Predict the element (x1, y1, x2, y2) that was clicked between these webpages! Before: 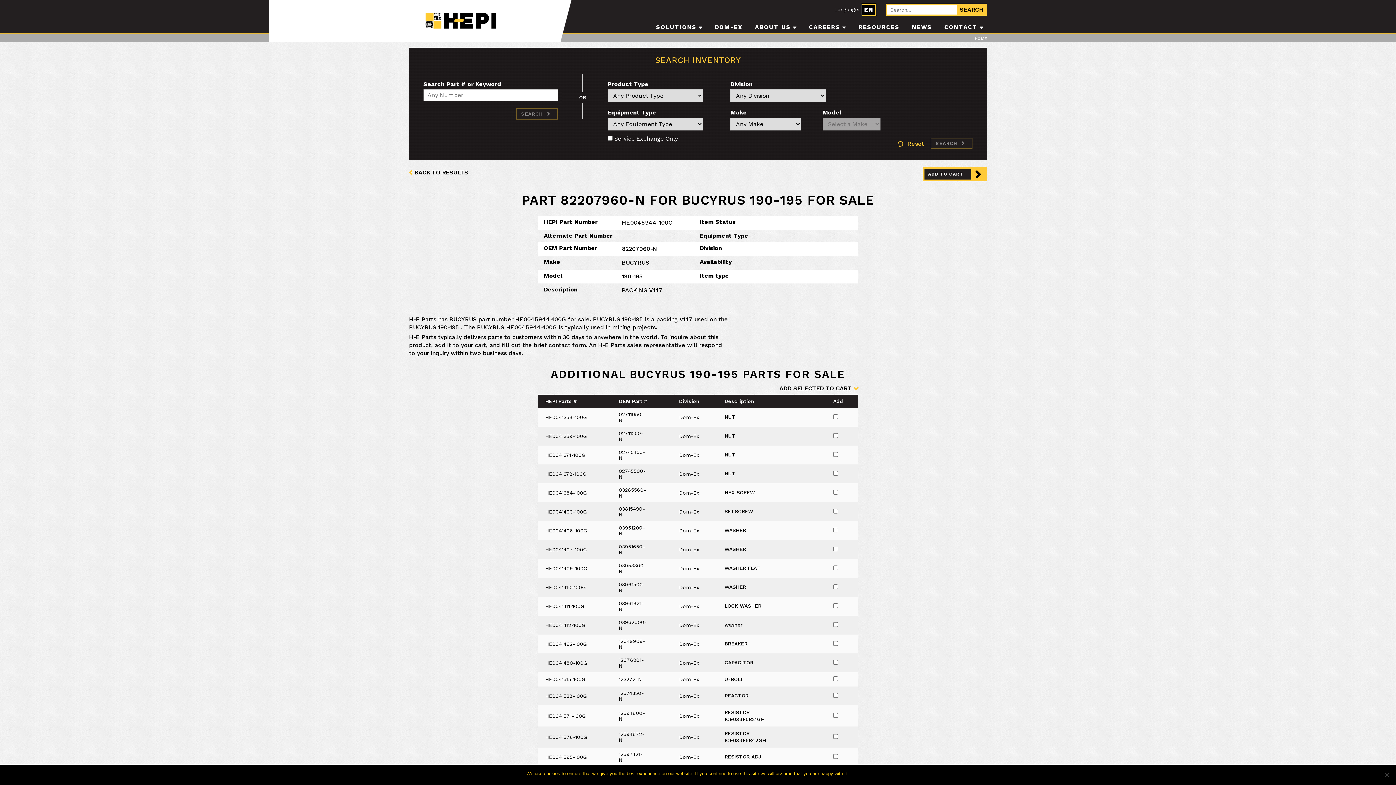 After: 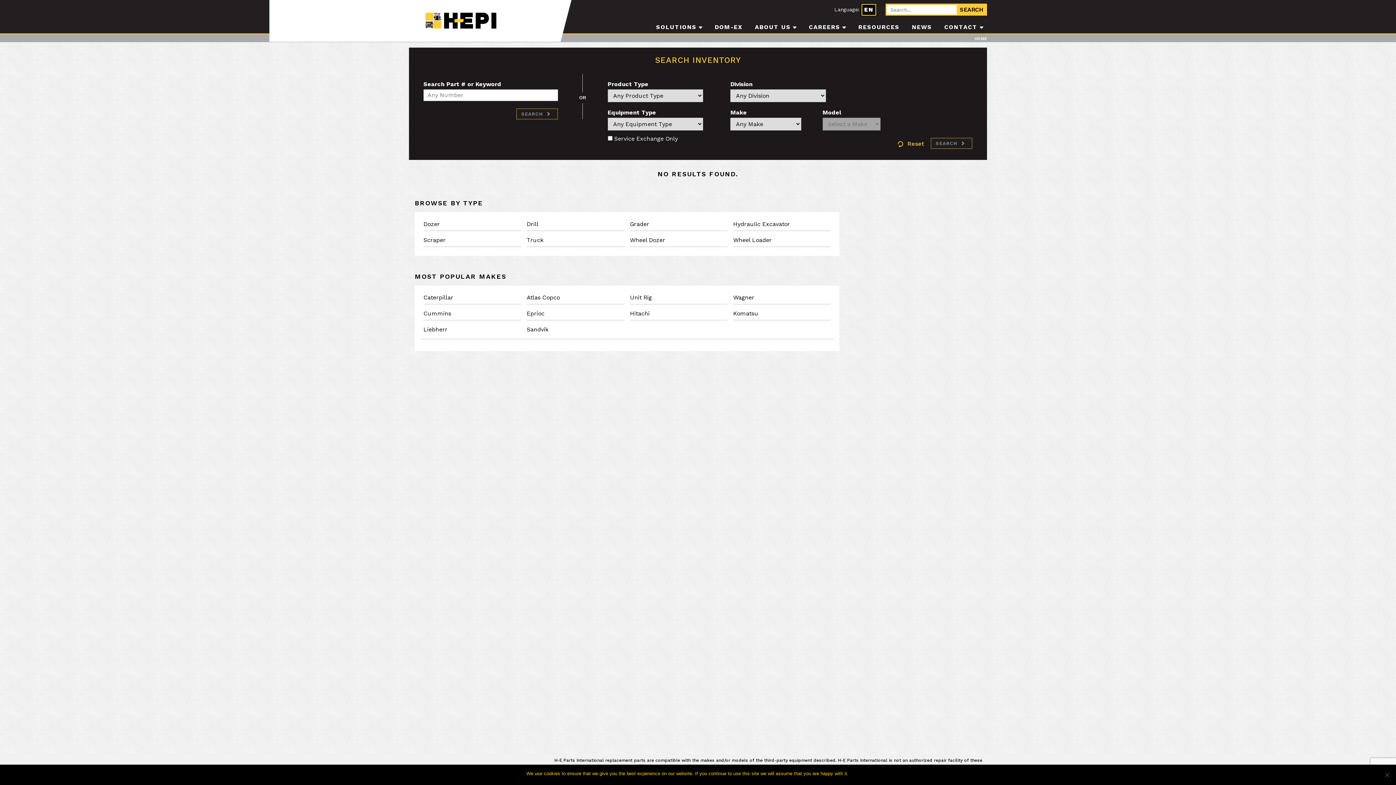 Action: bbox: (890, 135, 927, 152) label: Reset